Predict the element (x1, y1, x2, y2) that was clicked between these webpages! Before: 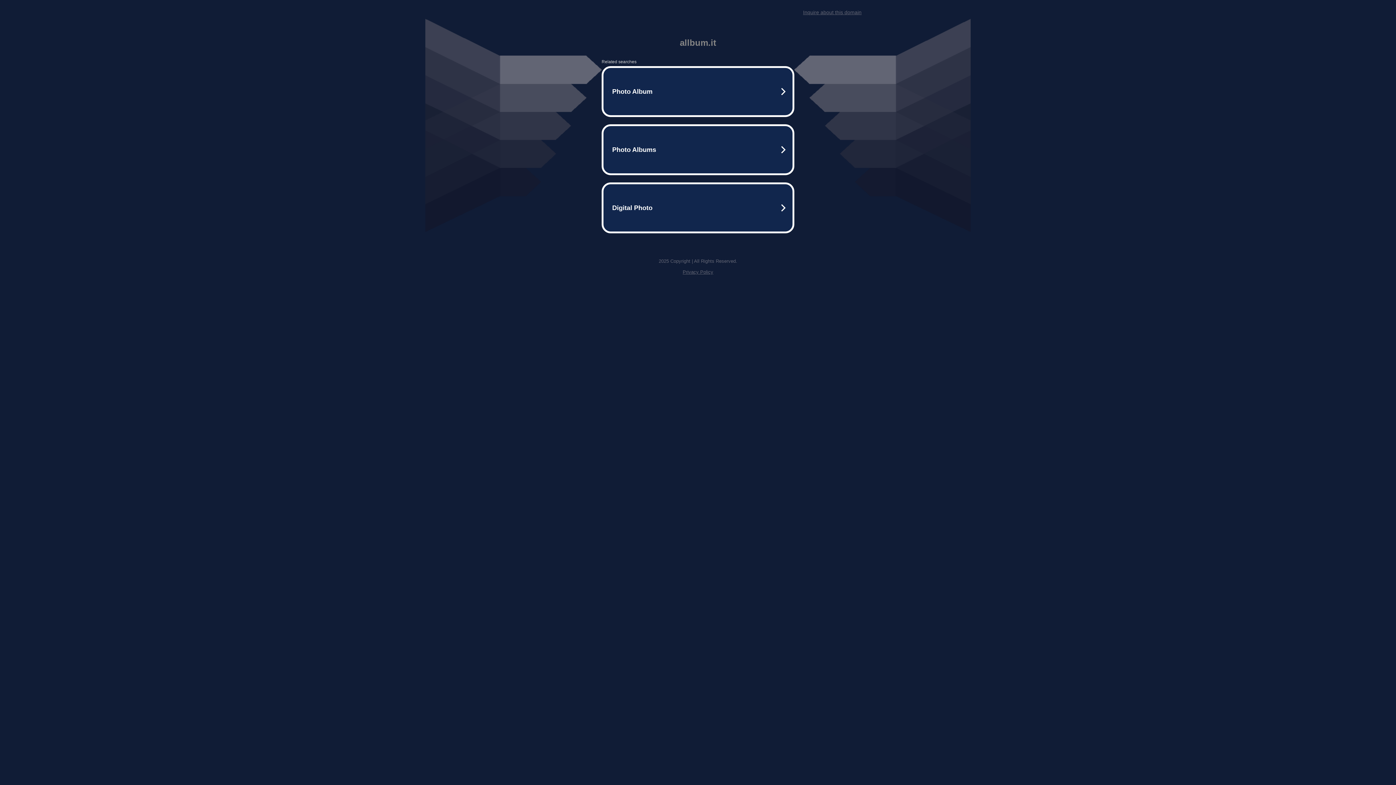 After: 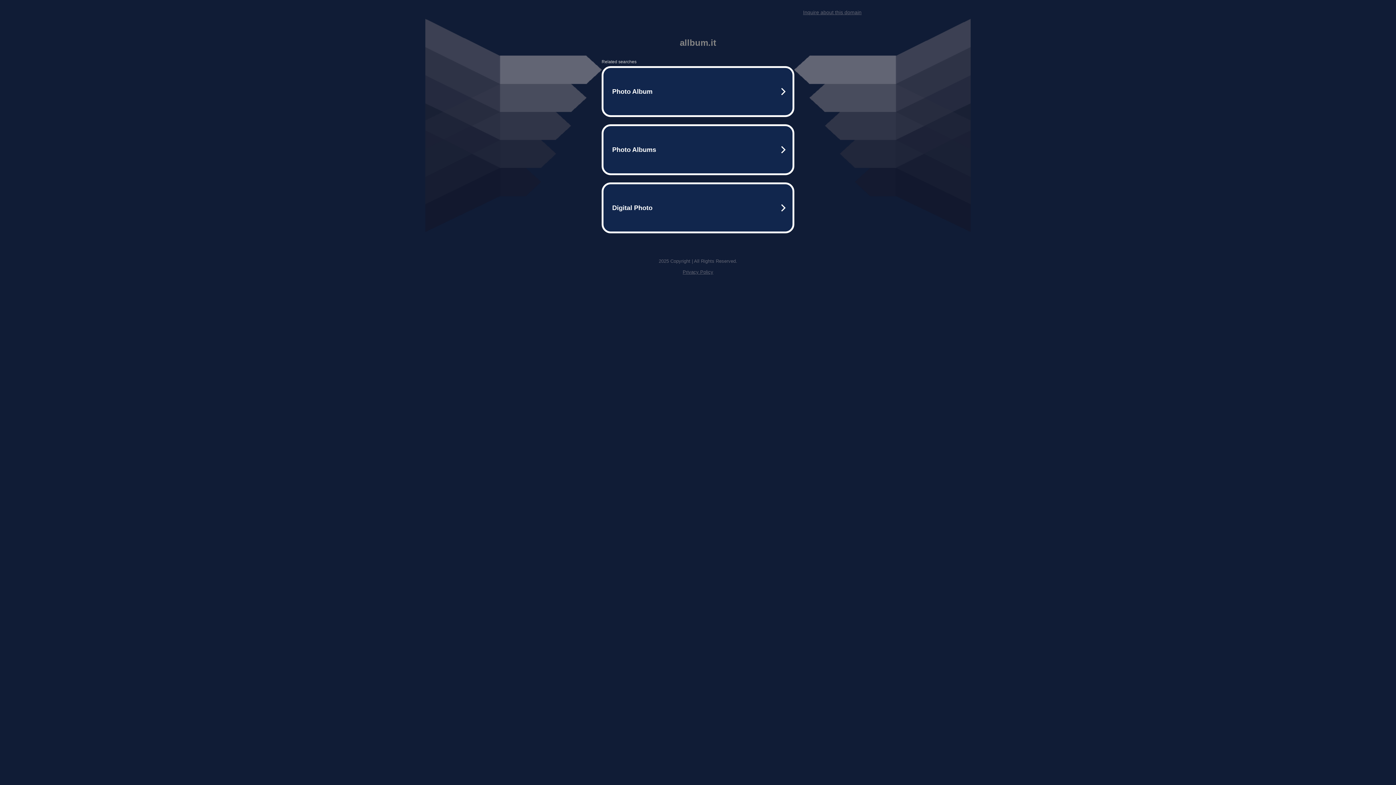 Action: label: Privacy Policy bbox: (682, 269, 713, 274)